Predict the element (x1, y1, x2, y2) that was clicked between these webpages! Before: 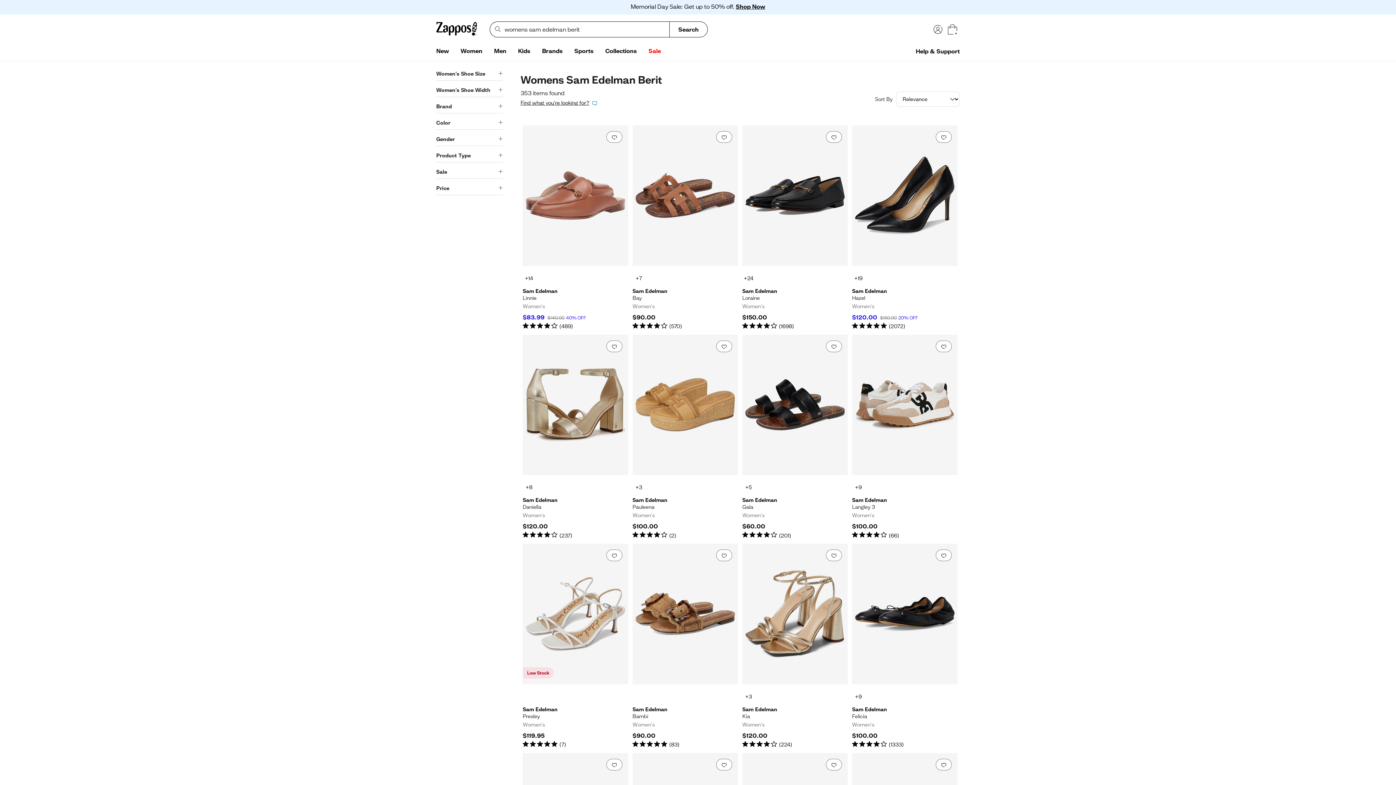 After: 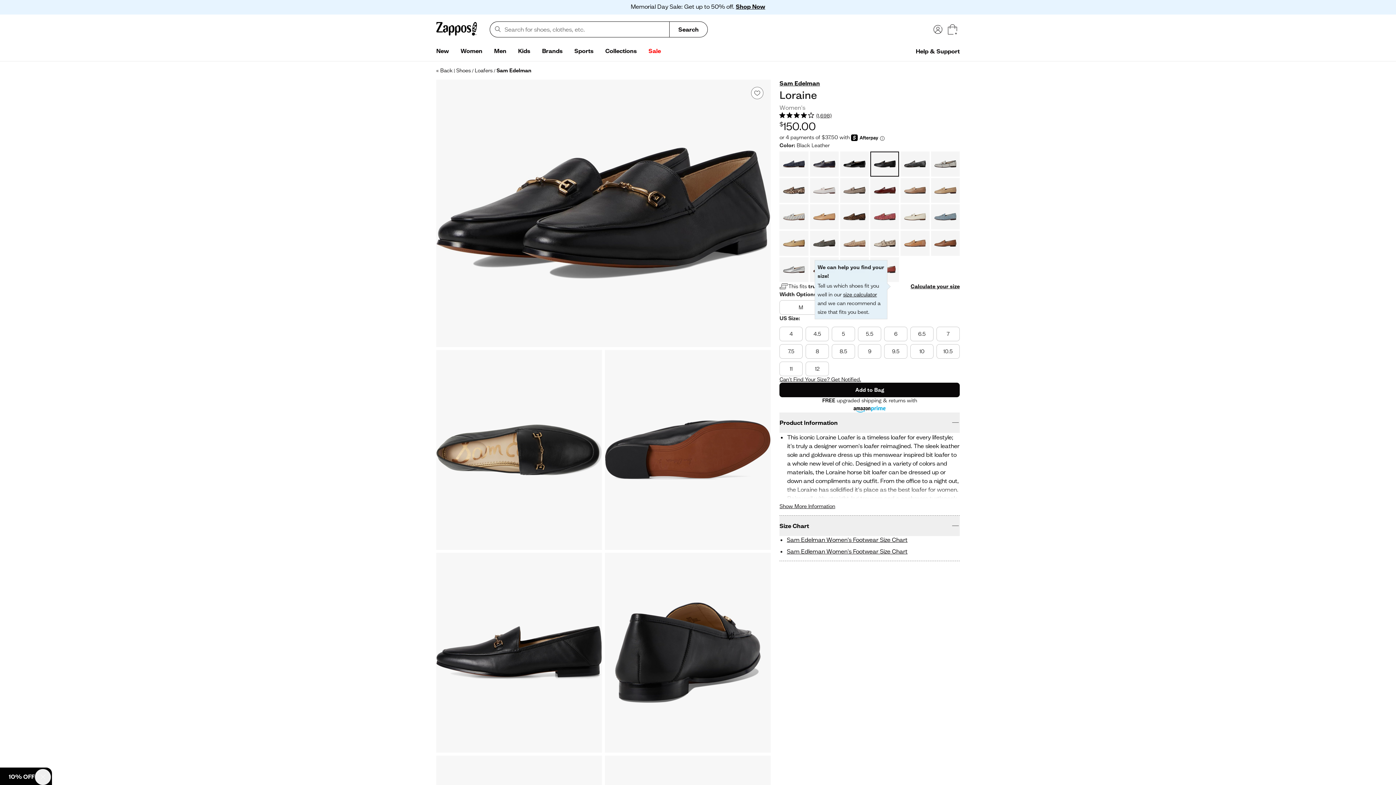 Action: bbox: (742, 125, 848, 330) label: Sam Edelman - Loraine. Color Black Leather. $150.00. 4.5 out of 5 stars